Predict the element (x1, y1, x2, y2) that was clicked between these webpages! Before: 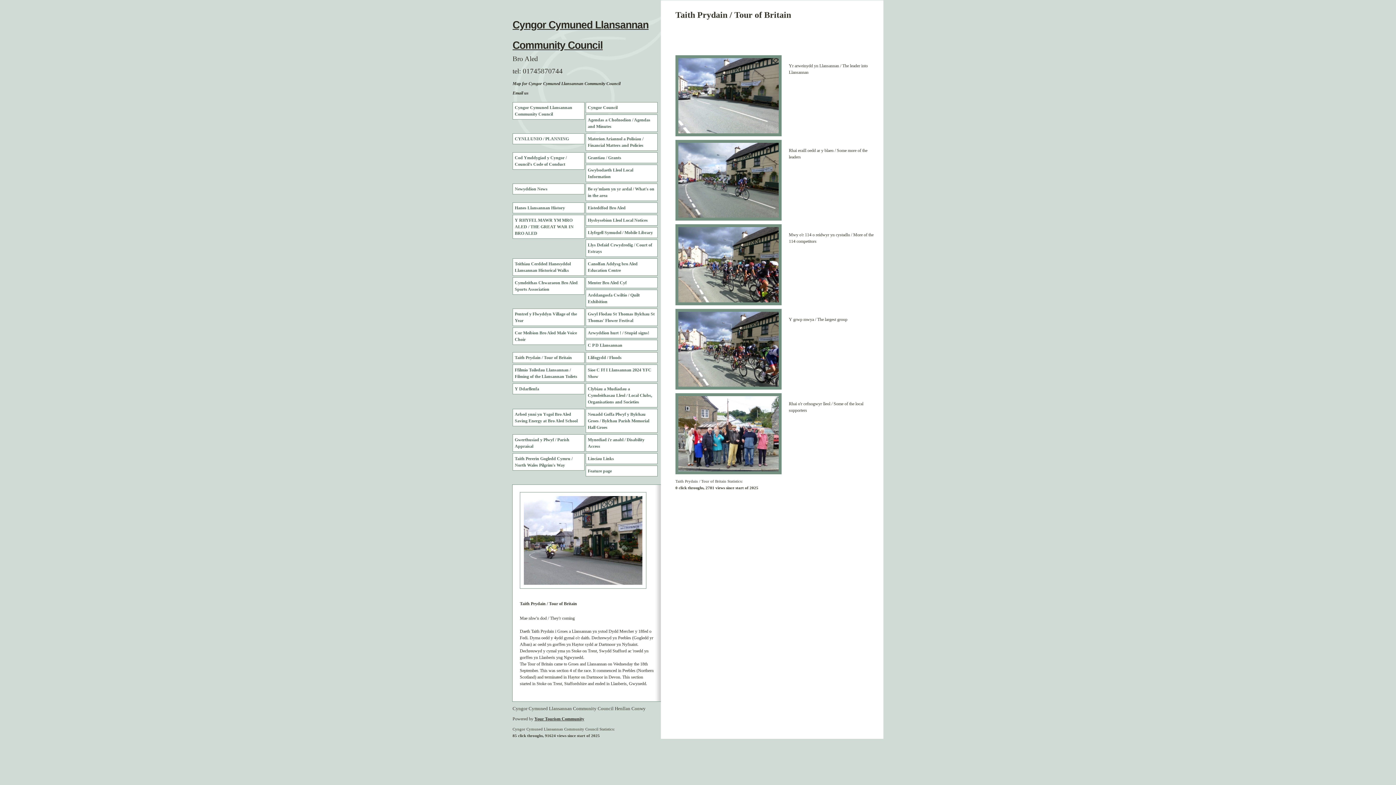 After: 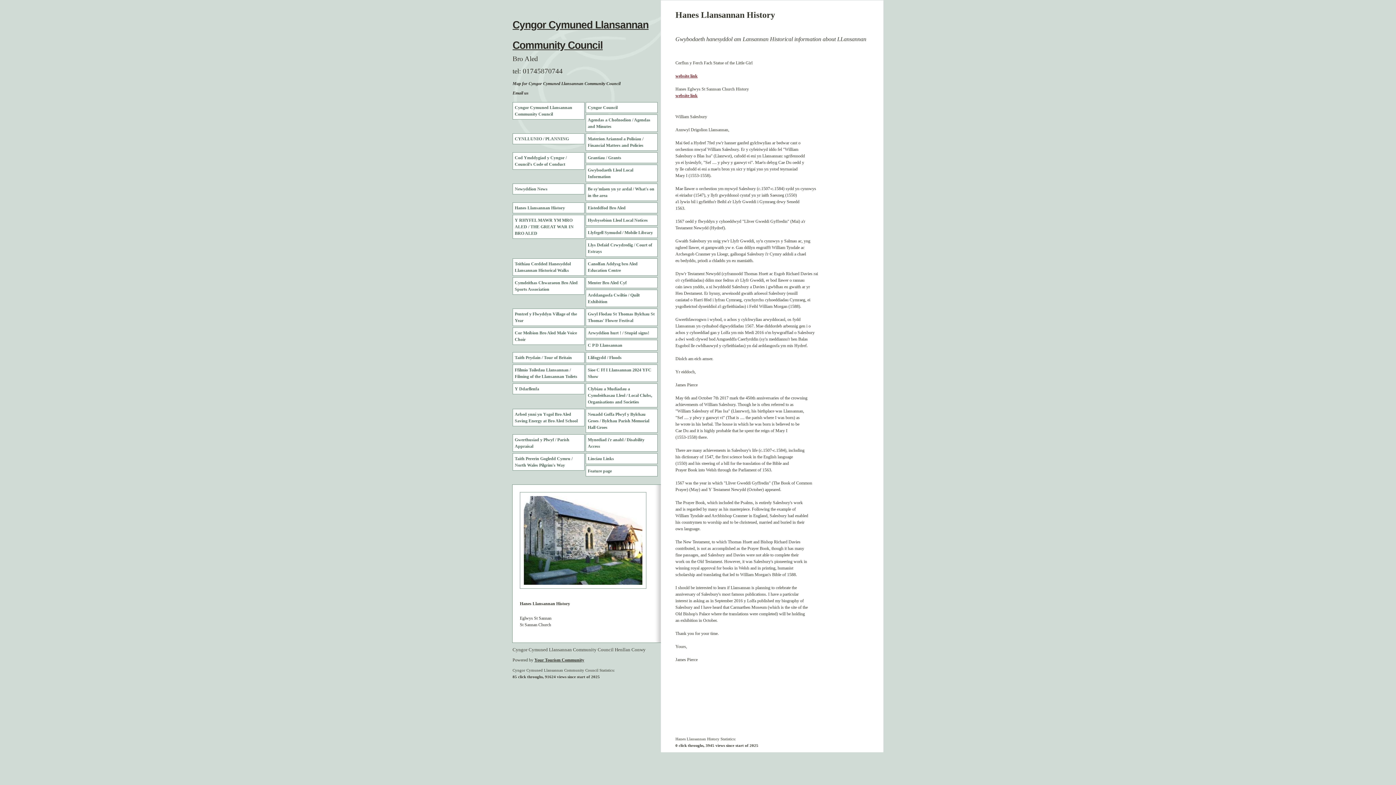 Action: bbox: (513, 202, 584, 213) label: Hanes Llansannan History